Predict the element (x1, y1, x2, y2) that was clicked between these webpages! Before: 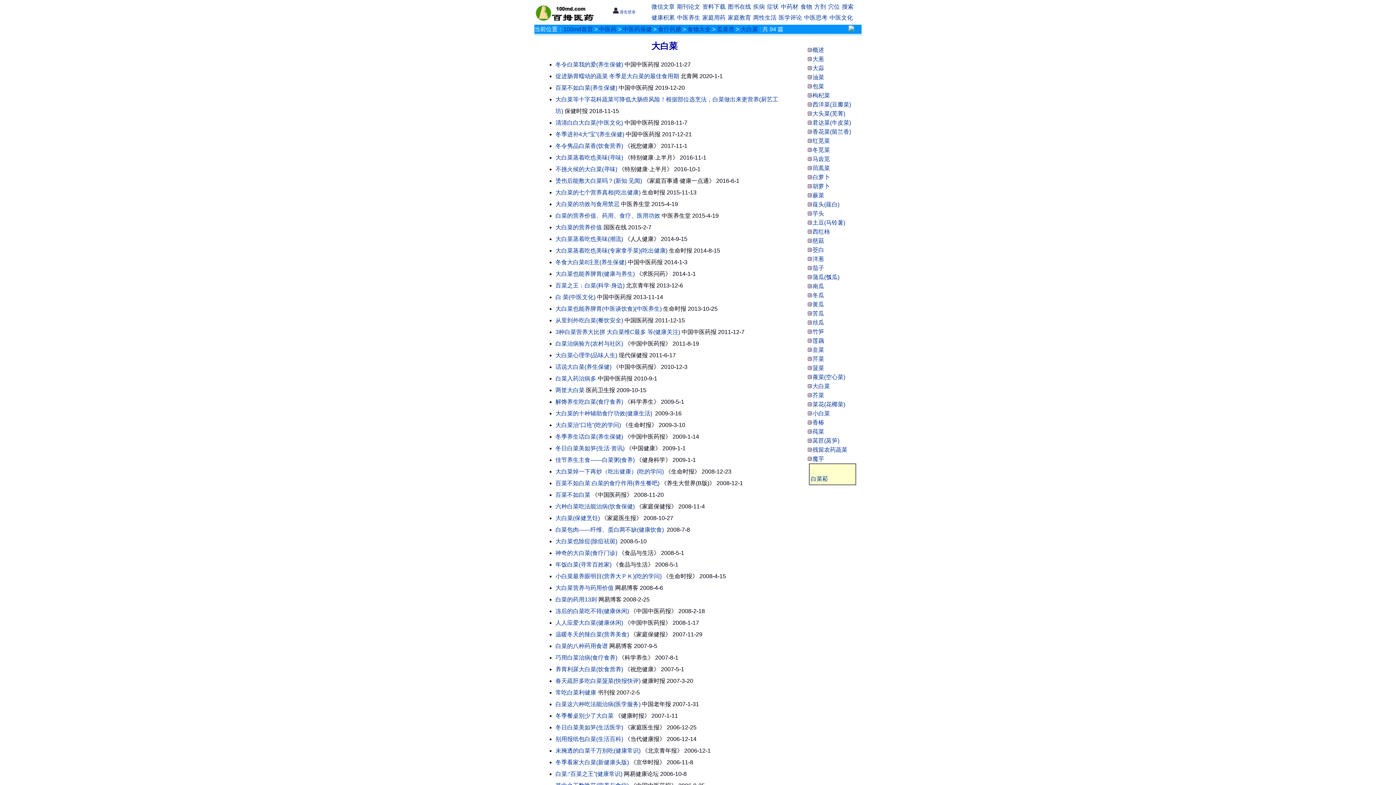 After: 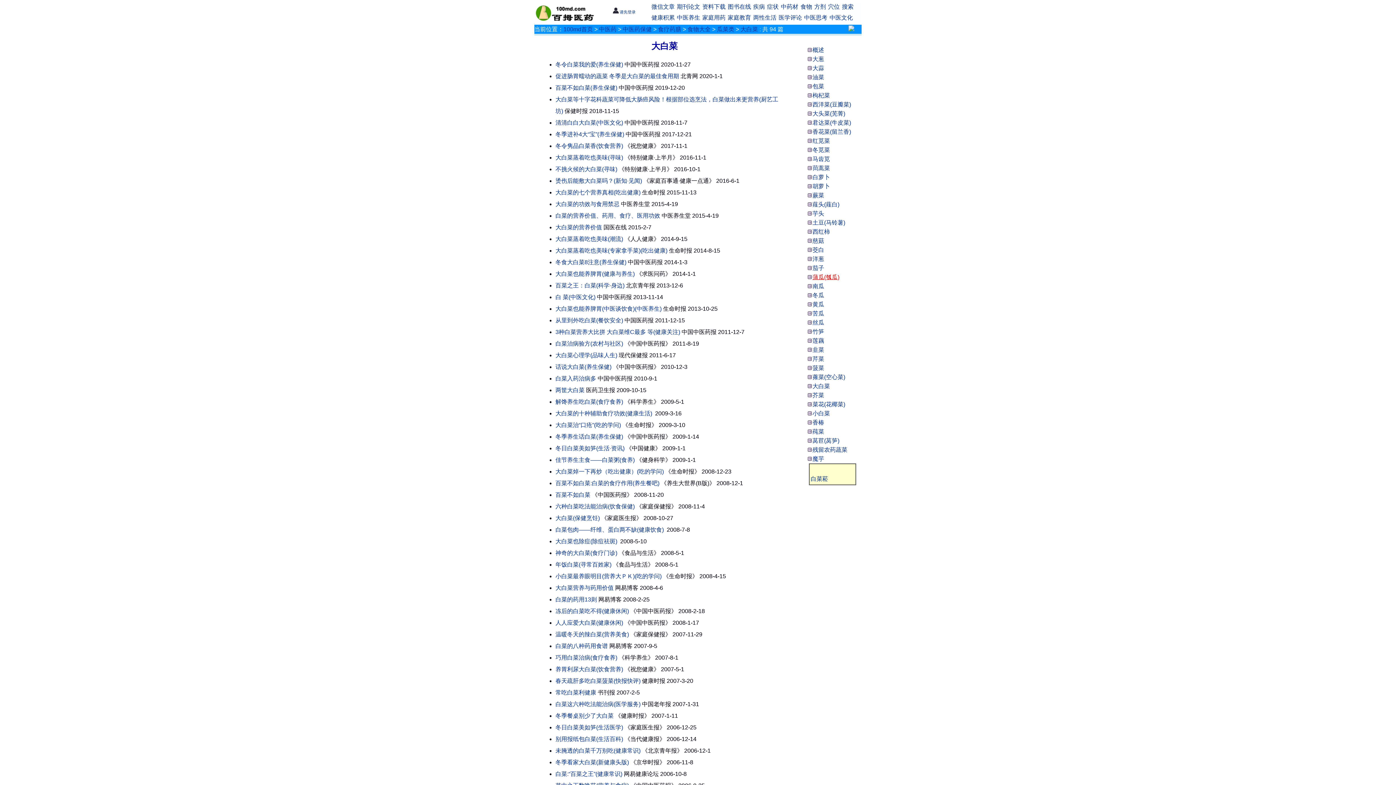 Action: bbox: (812, 274, 839, 280) label: 蒲瓜(瓠瓜)